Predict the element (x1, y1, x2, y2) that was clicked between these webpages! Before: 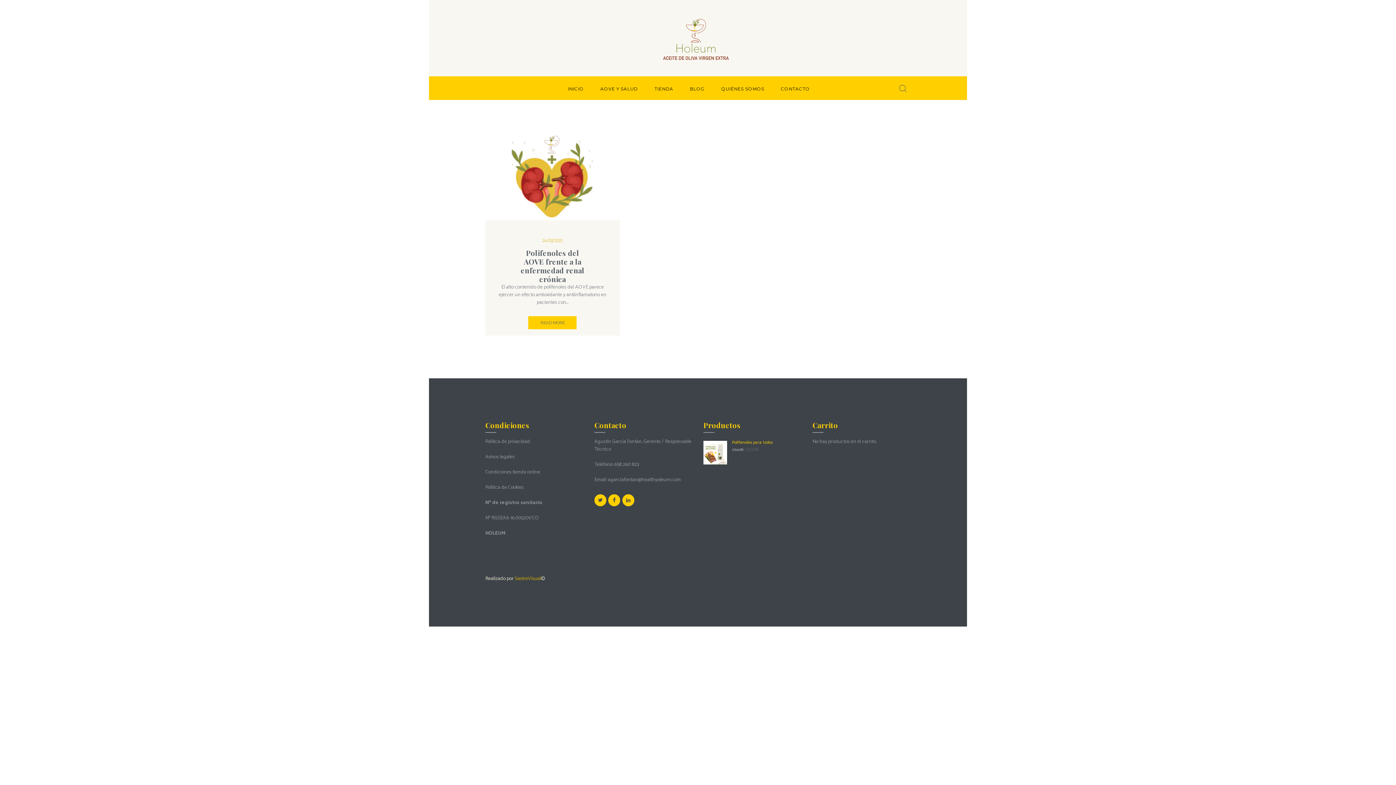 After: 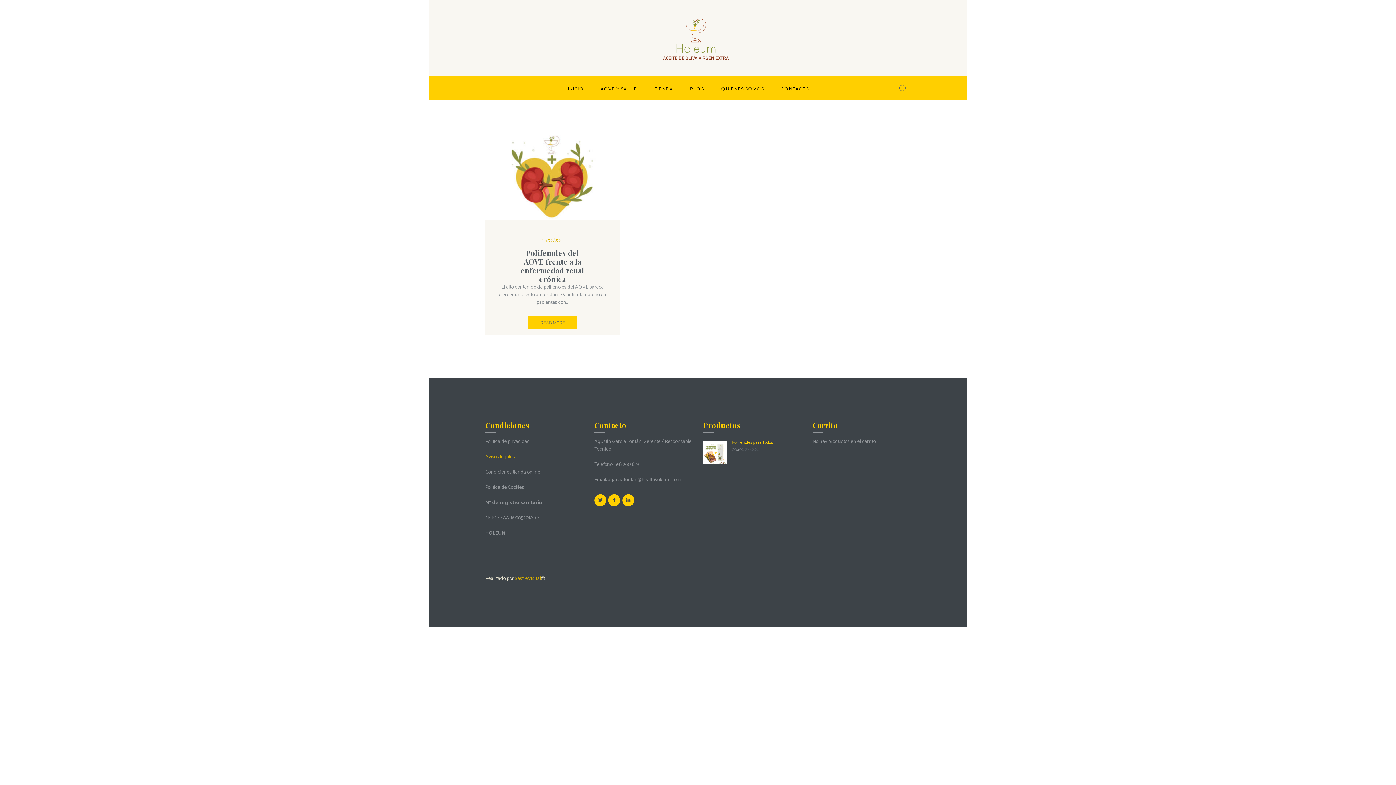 Action: label: Avisos legales bbox: (485, 453, 514, 461)